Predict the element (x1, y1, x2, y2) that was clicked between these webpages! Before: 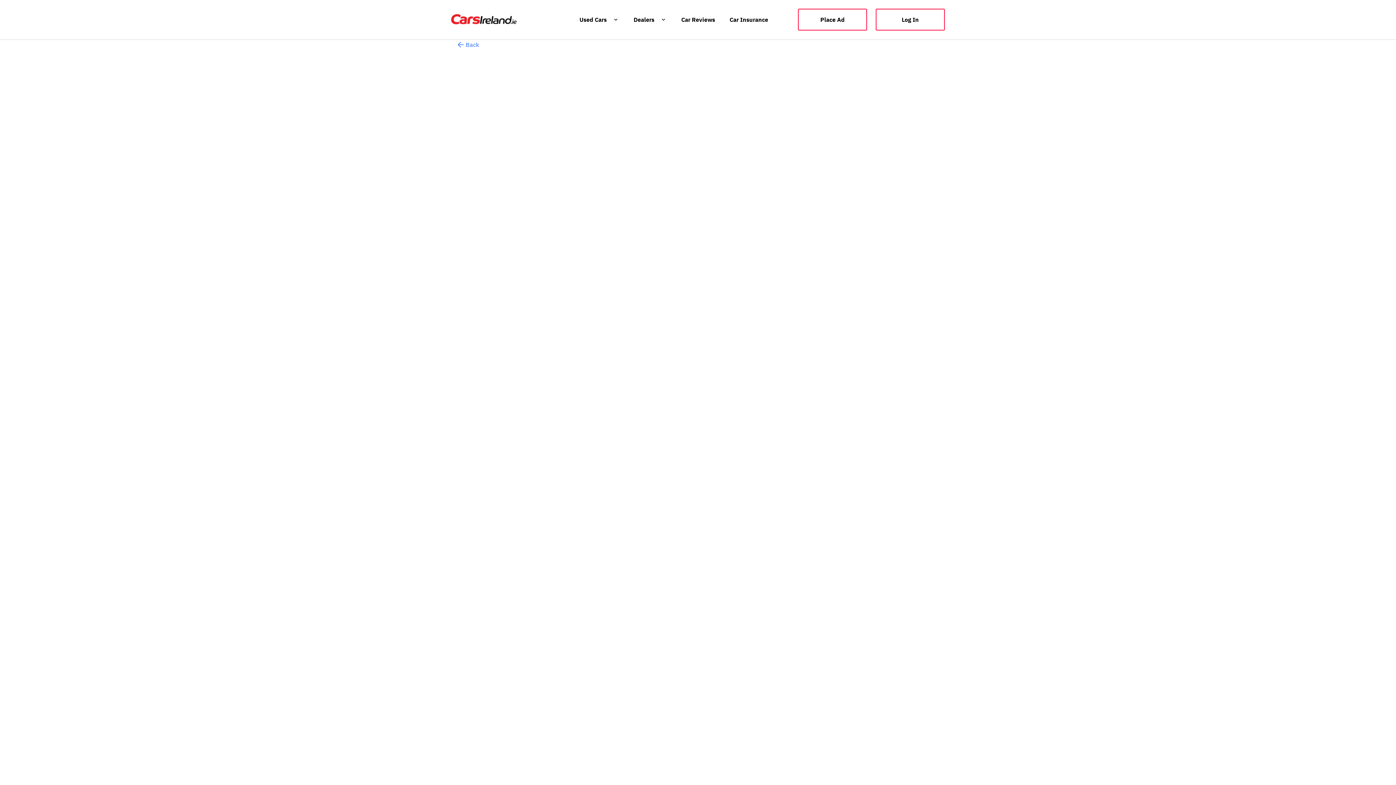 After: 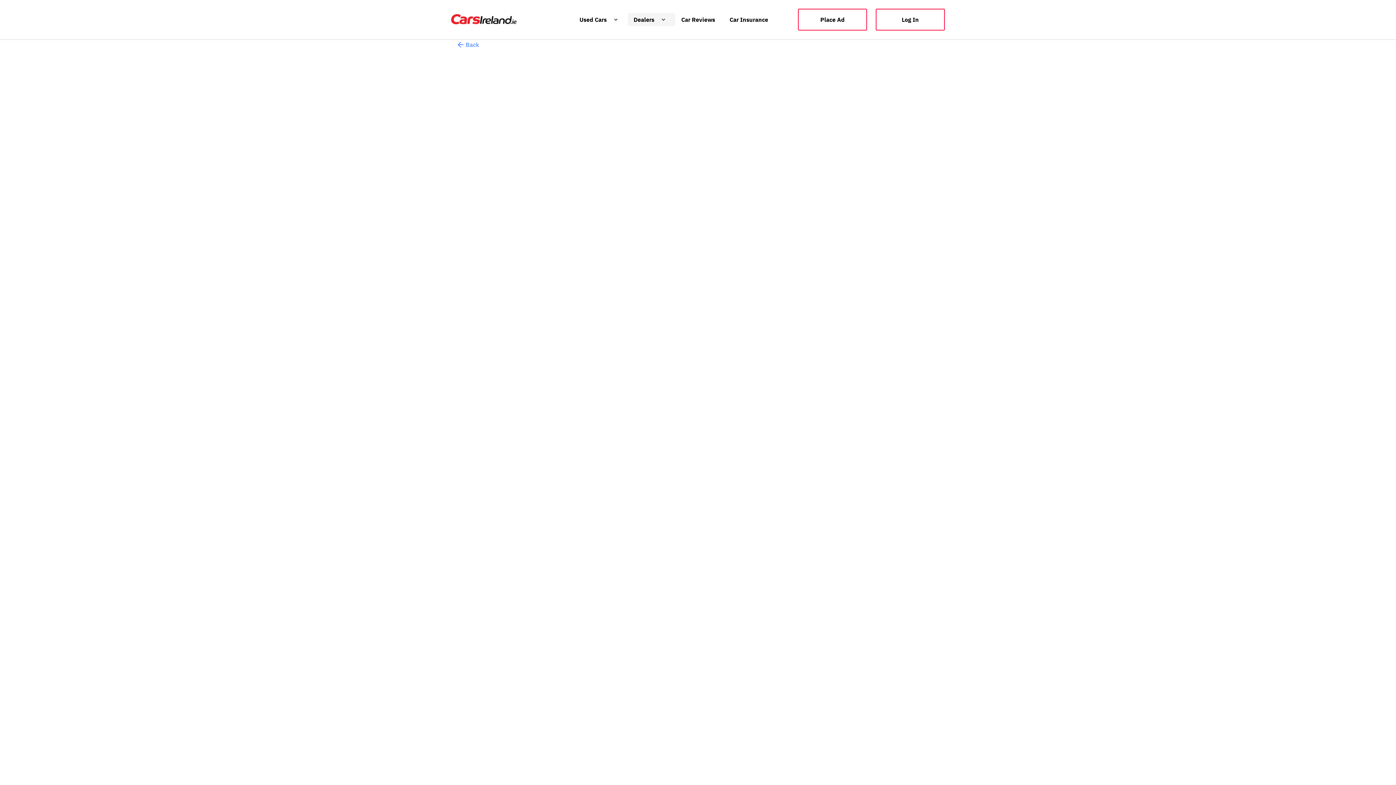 Action: label: Dealers bbox: (628, 13, 675, 26)